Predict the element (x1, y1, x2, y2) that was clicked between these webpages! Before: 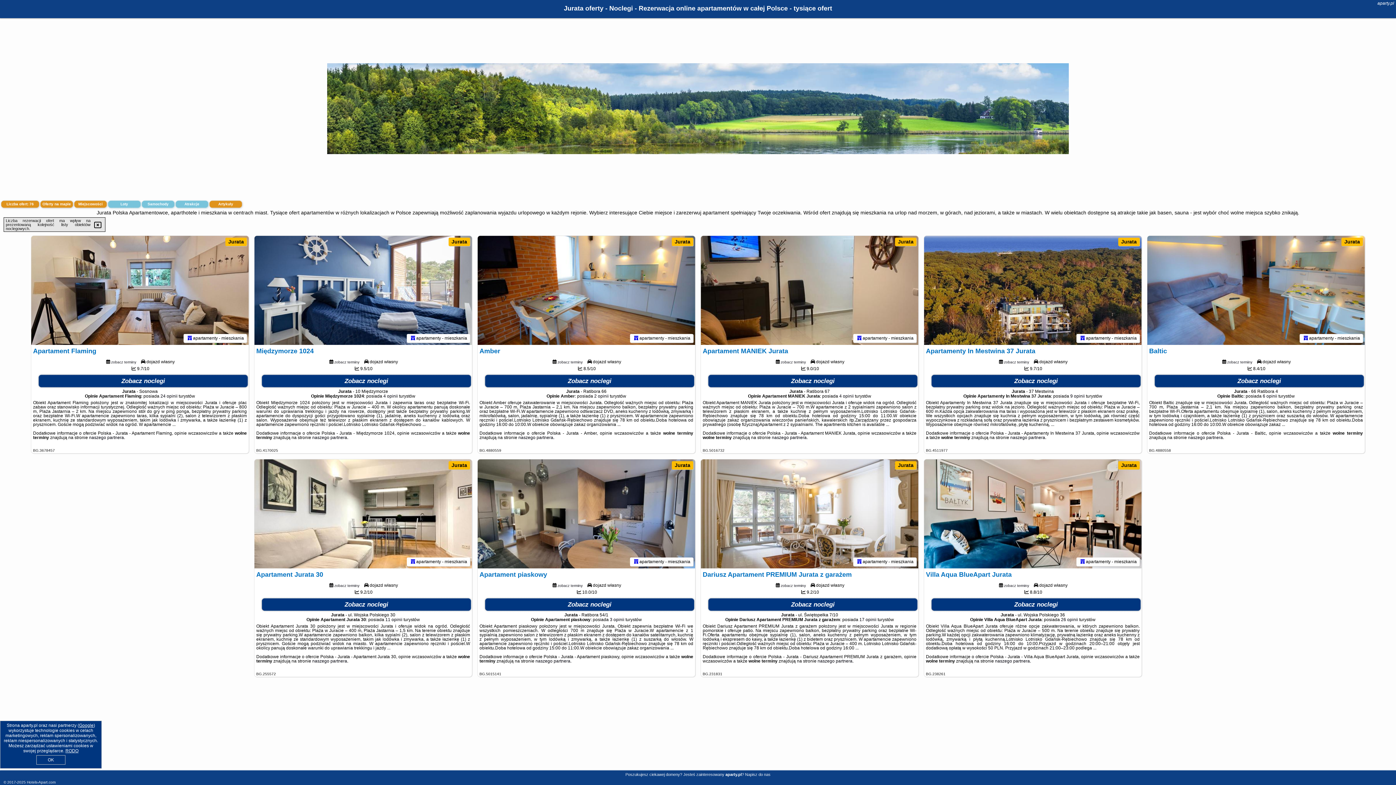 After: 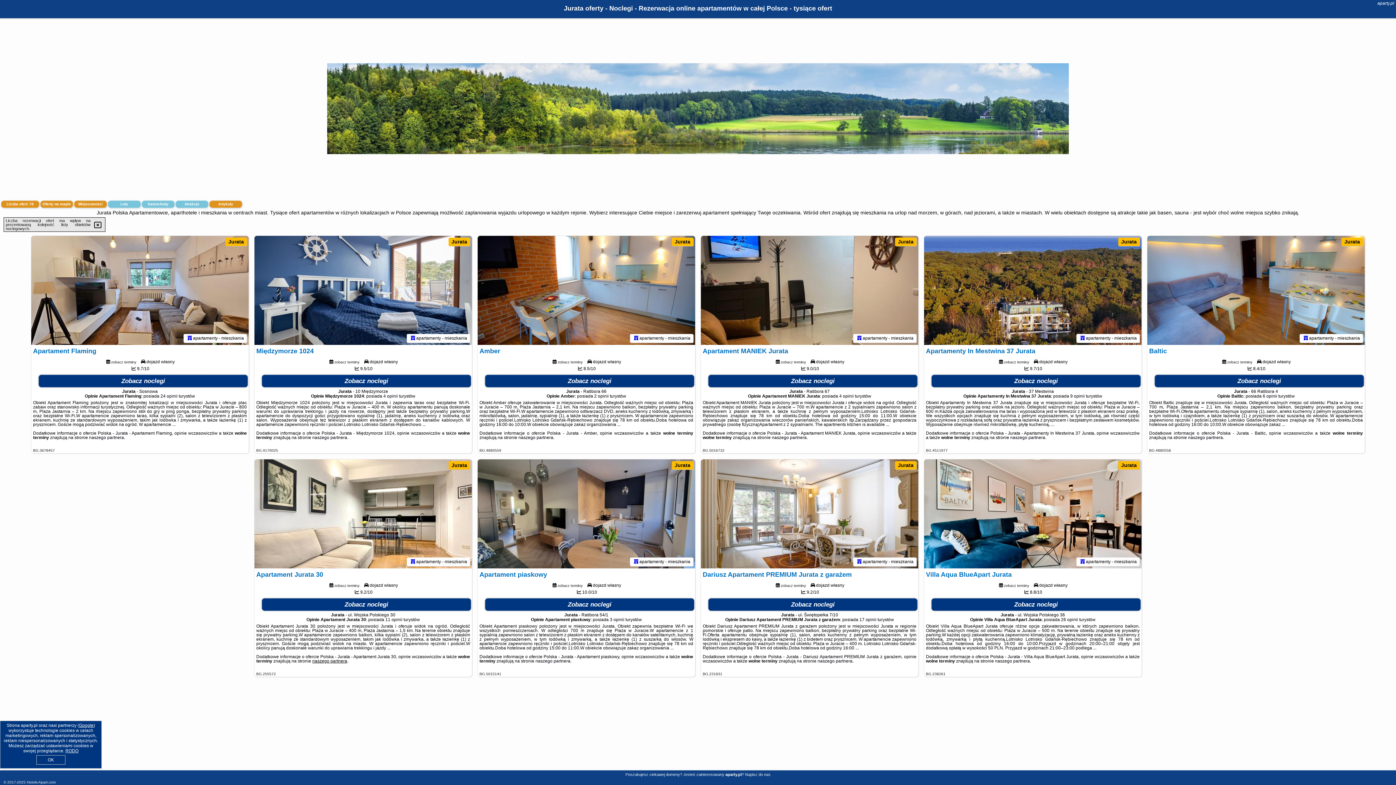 Action: bbox: (312, 658, 347, 664) label: naszego partnera